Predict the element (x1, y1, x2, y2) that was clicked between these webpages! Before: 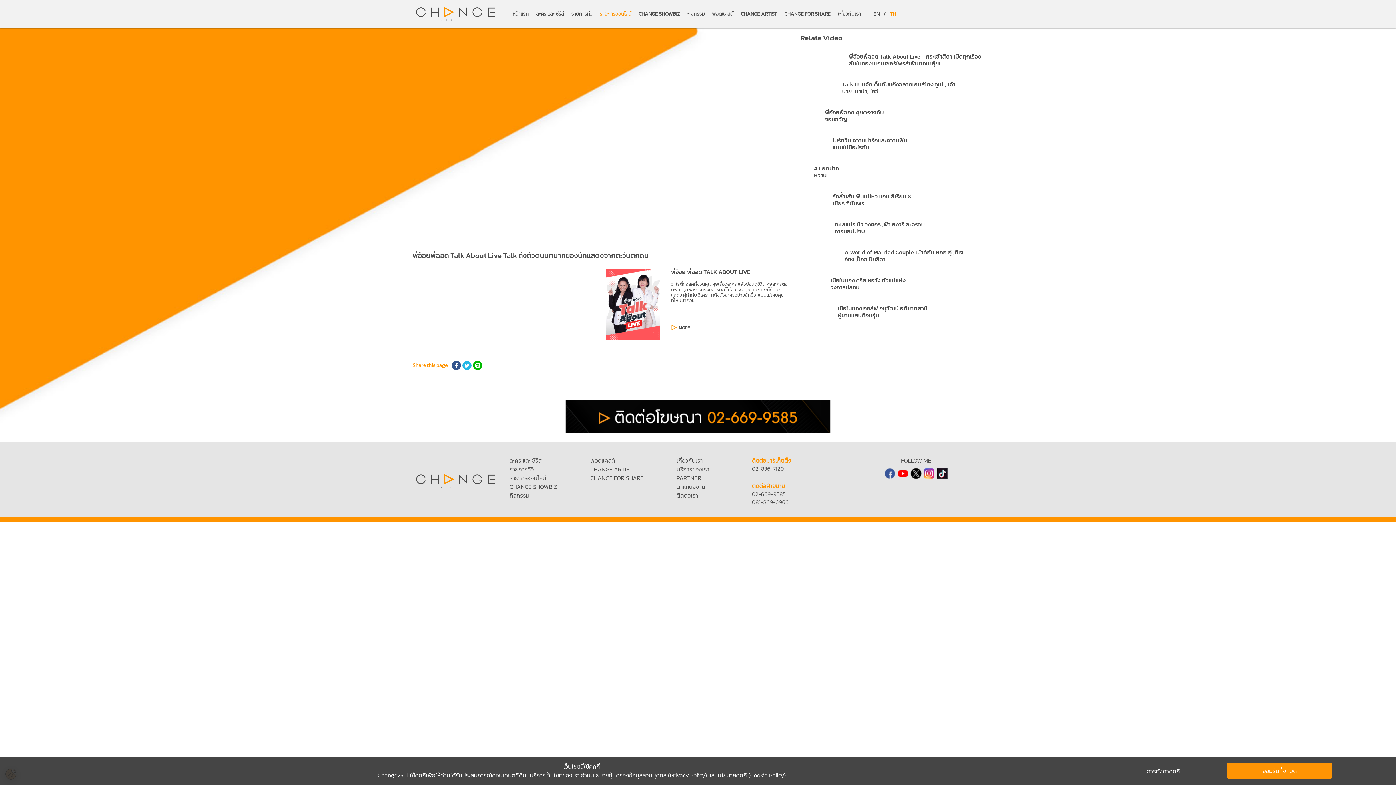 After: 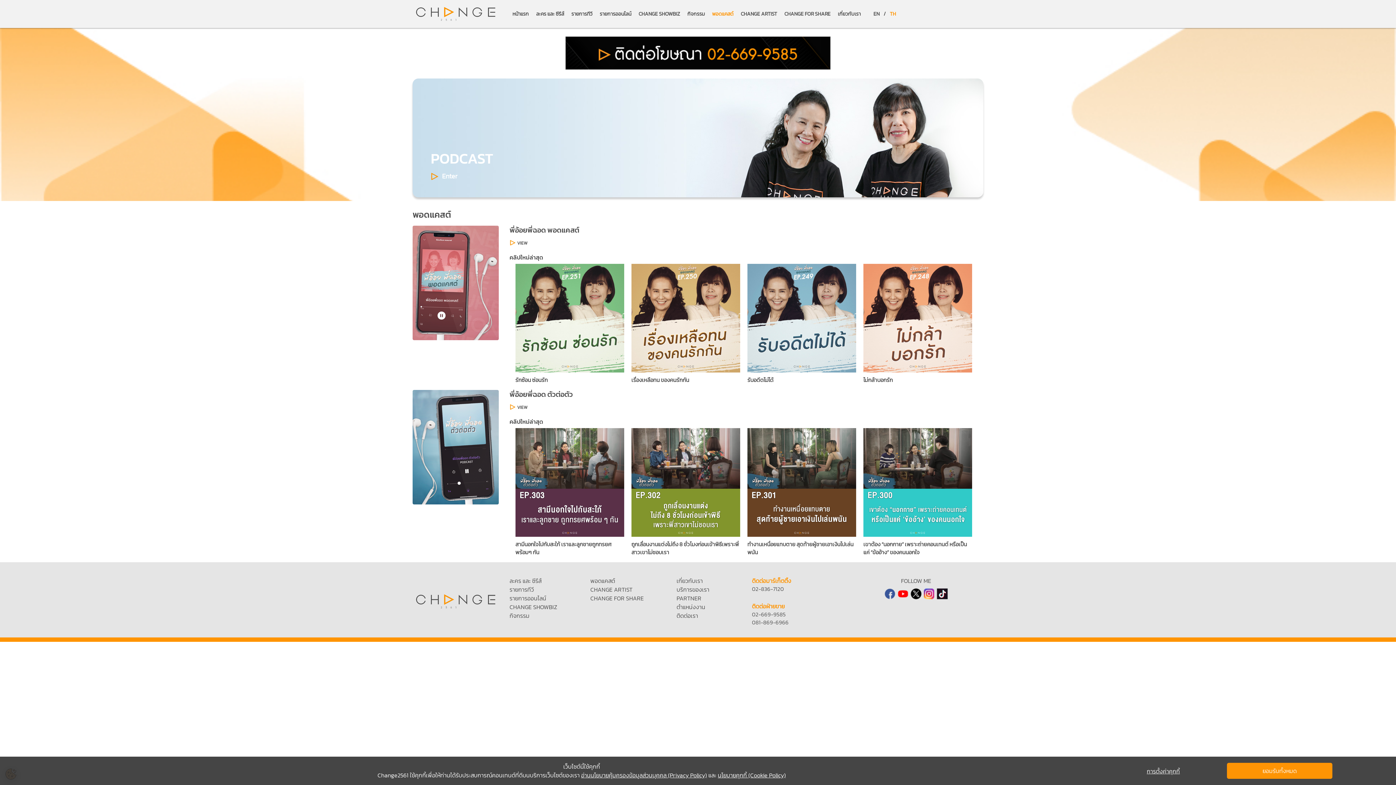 Action: bbox: (709, 0, 736, 28) label: พอดแคสต์